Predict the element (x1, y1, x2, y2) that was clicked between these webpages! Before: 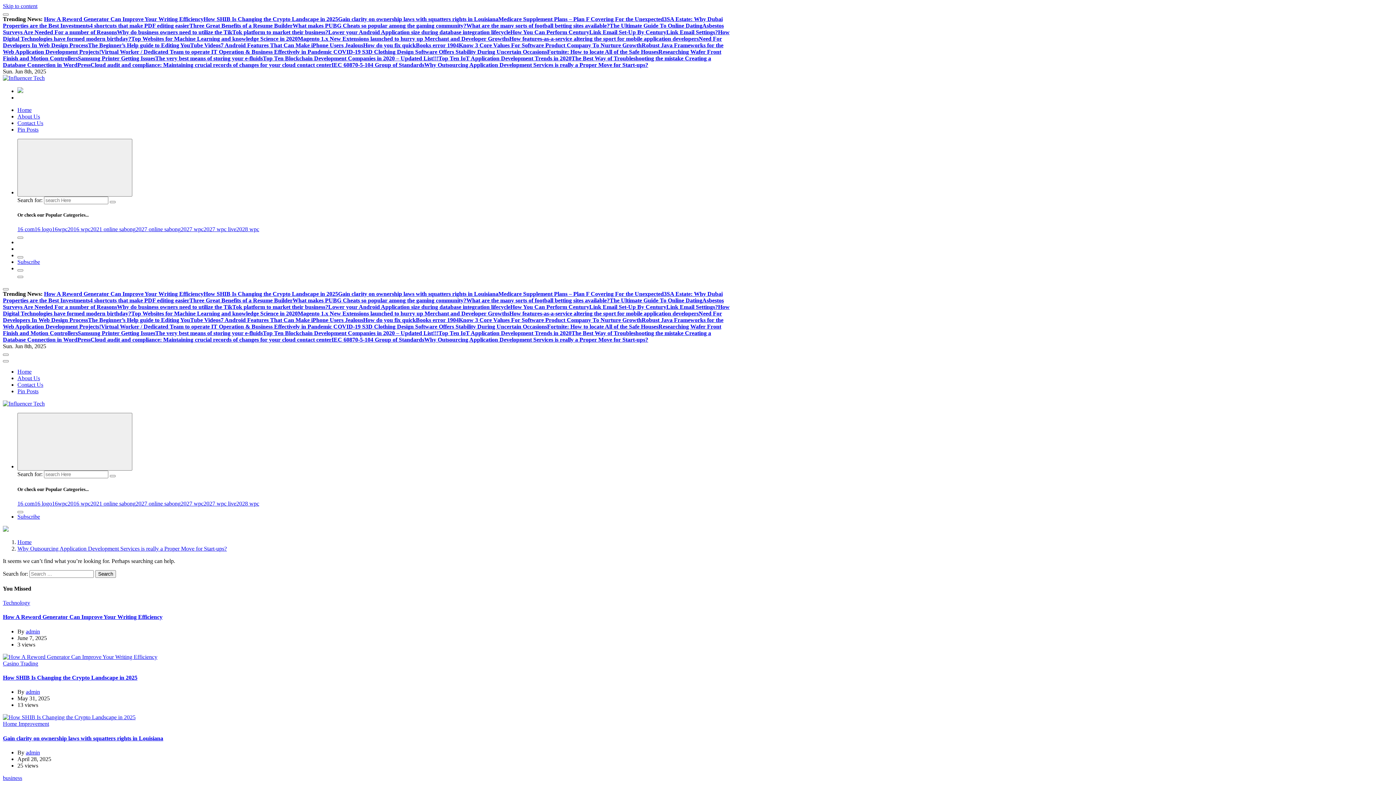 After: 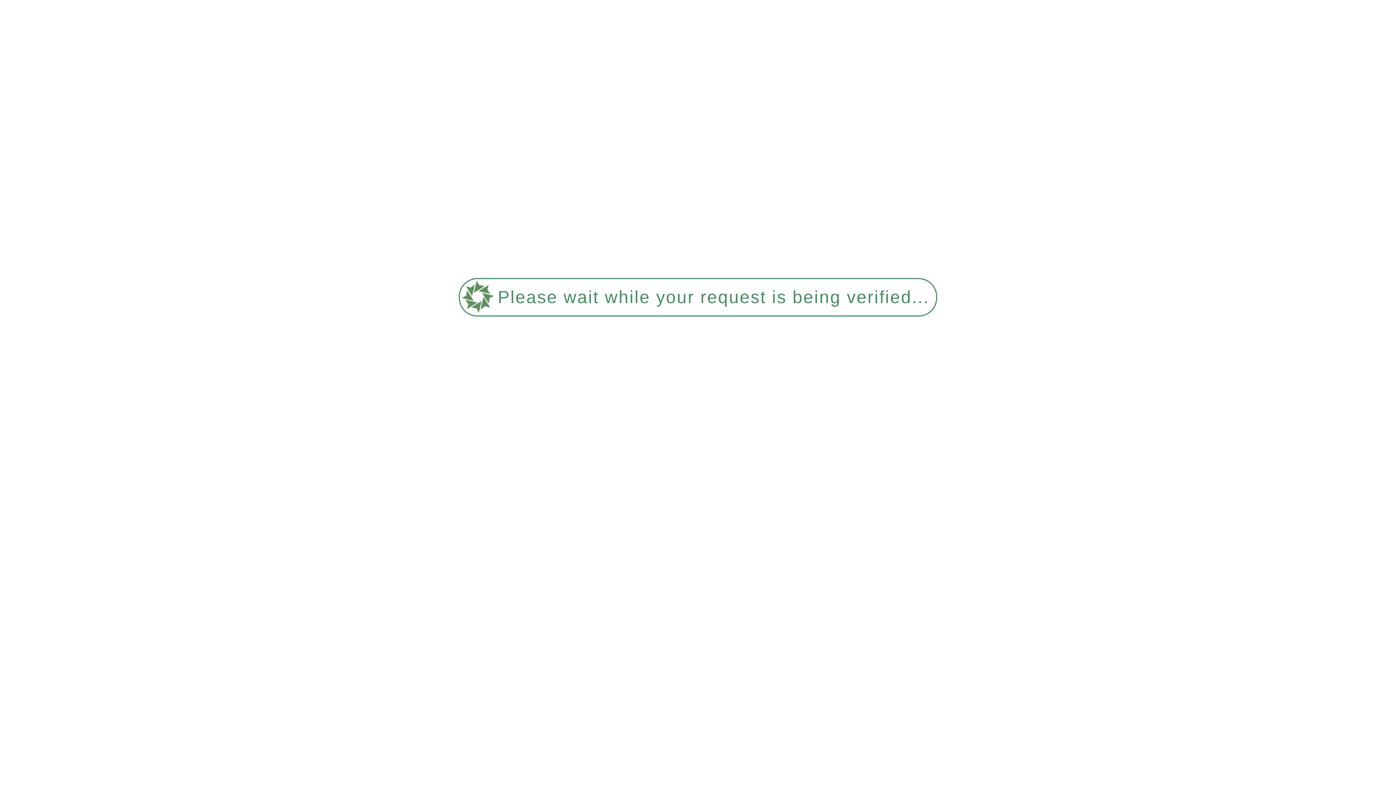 Action: bbox: (155, 55, 262, 61) label: The very best means of storing your e-fluids